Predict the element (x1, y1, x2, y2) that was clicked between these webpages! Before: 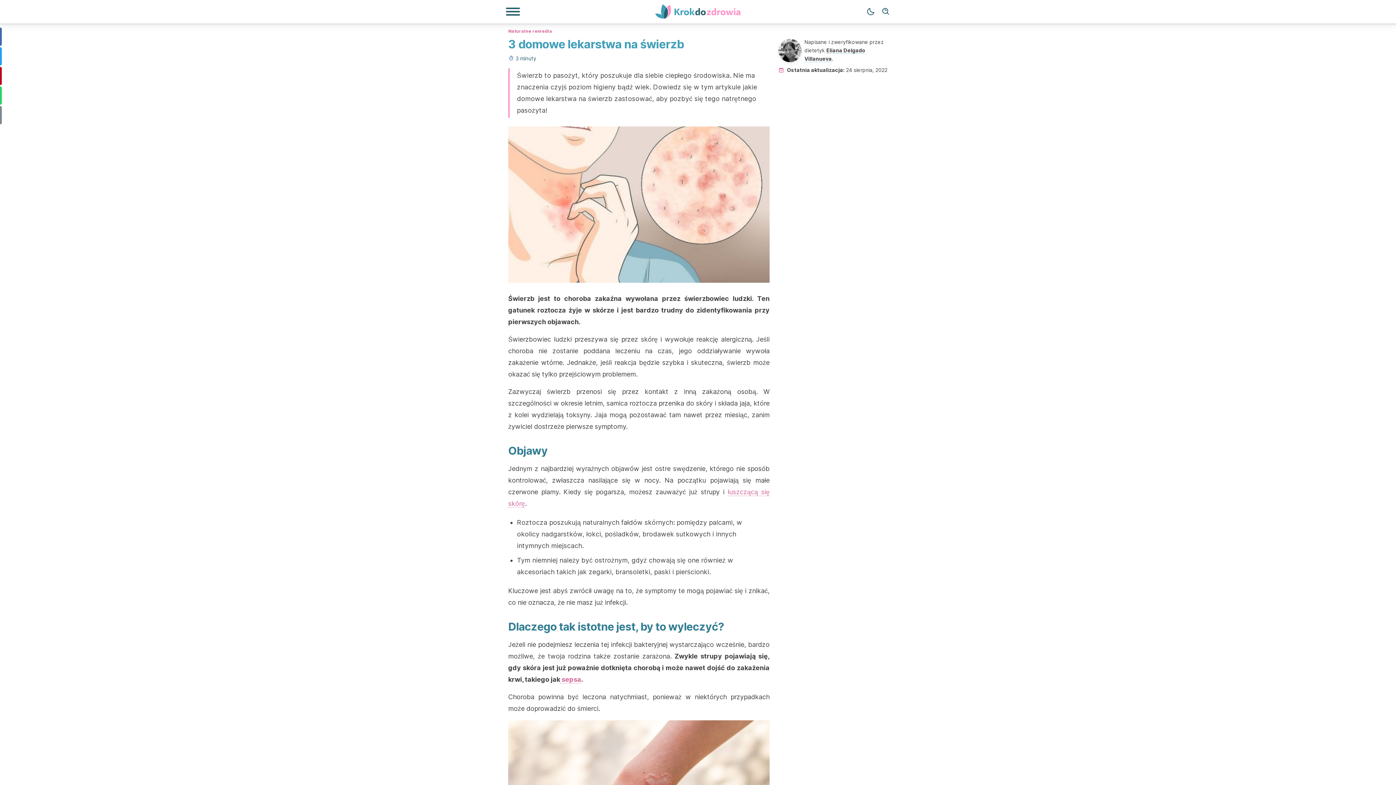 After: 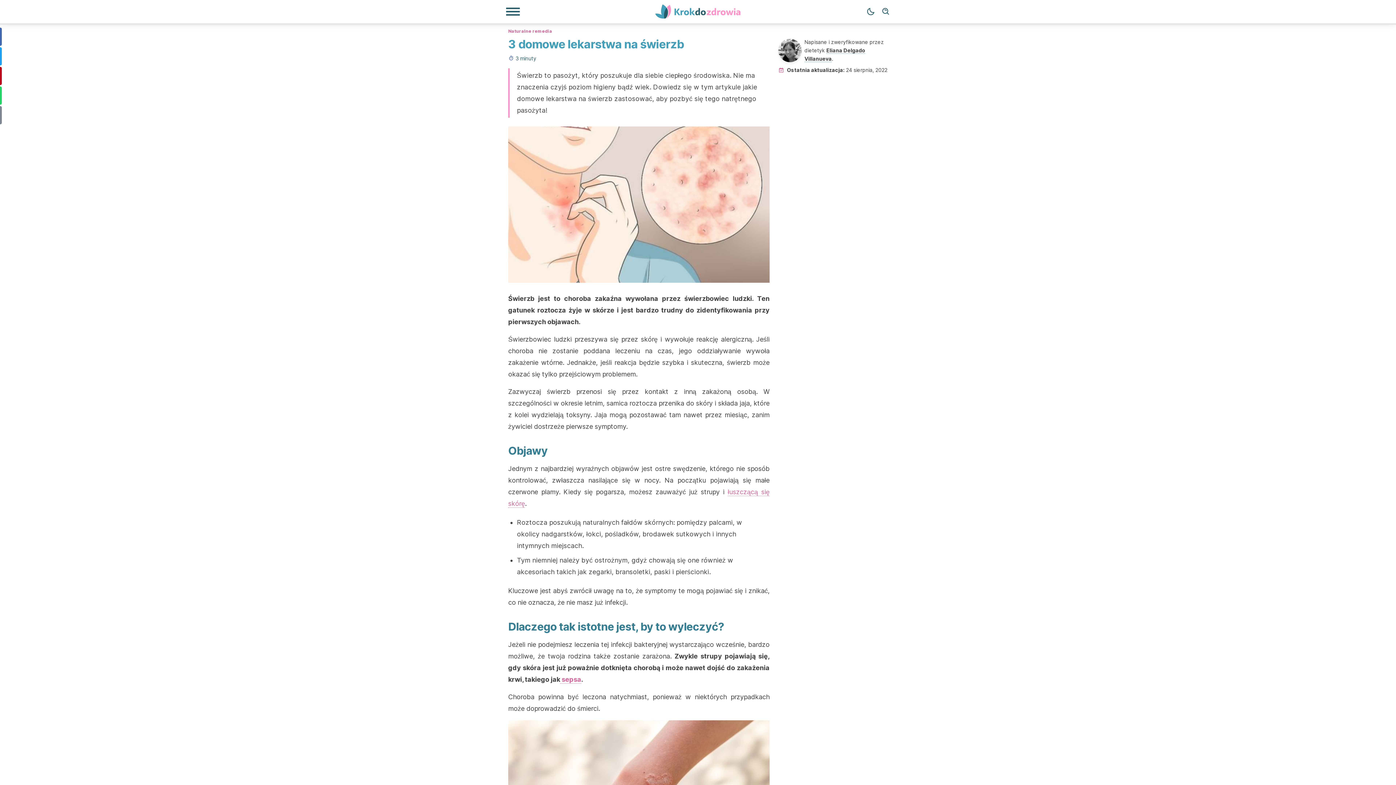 Action: label:  sepsa bbox: (560, 676, 581, 684)